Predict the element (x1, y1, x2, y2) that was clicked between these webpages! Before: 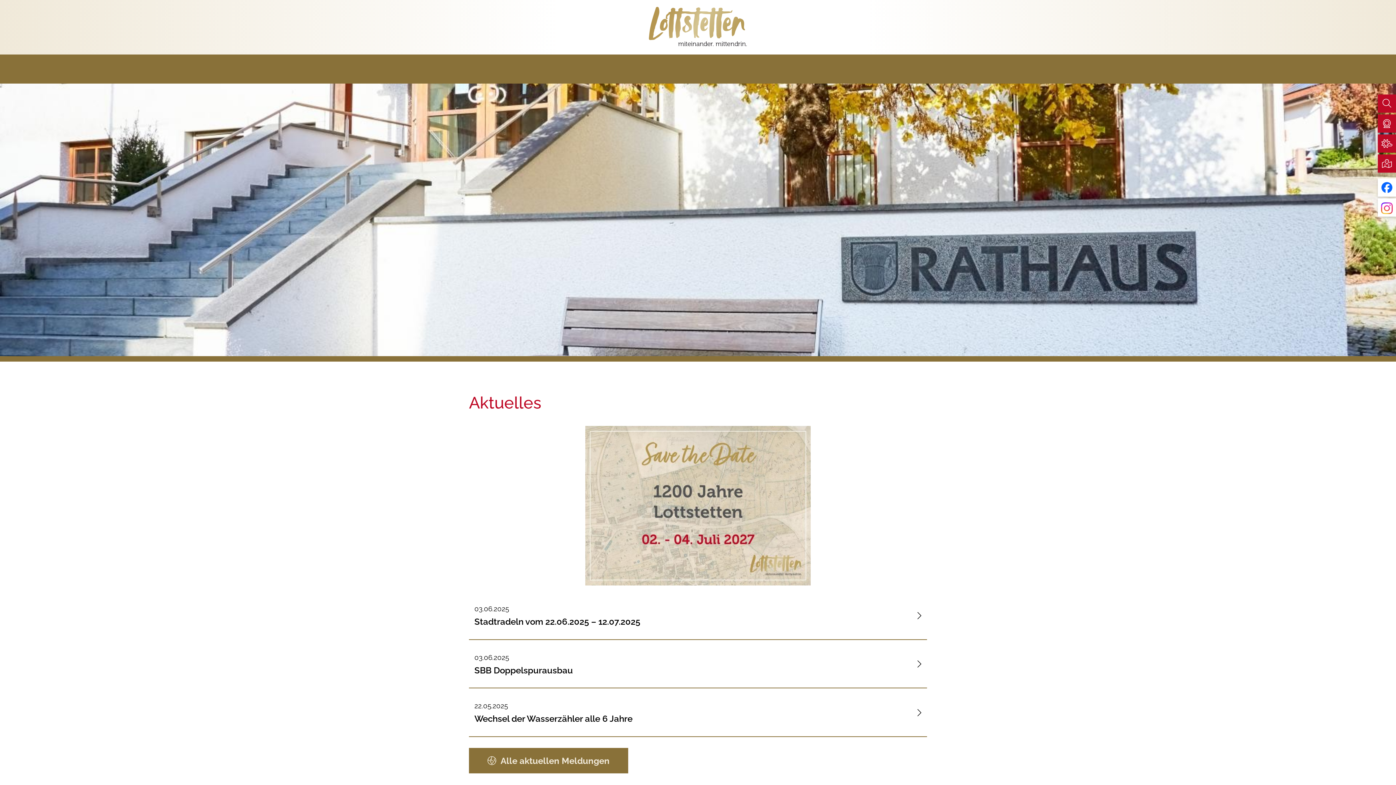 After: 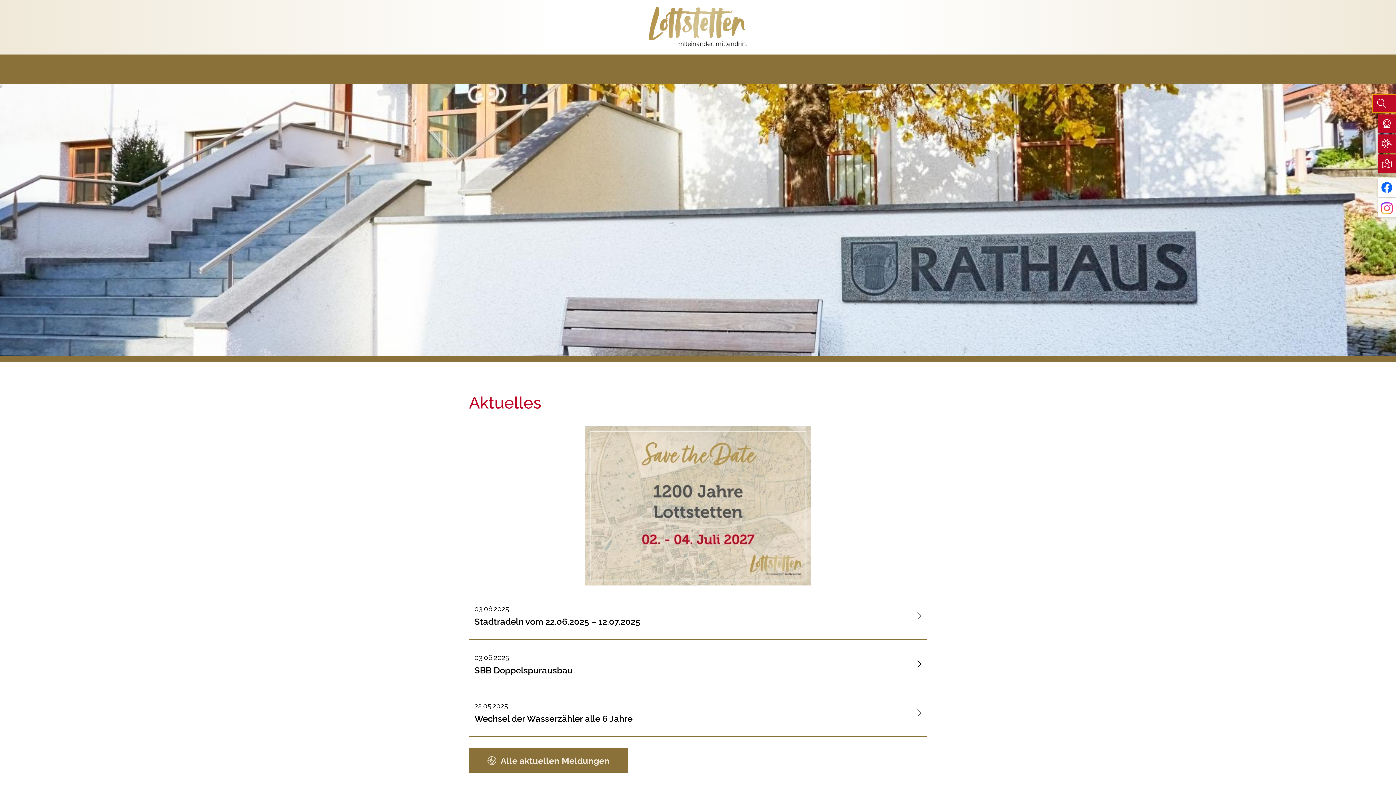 Action: label: Suche aufklappen bbox: (1378, 94, 1396, 112)